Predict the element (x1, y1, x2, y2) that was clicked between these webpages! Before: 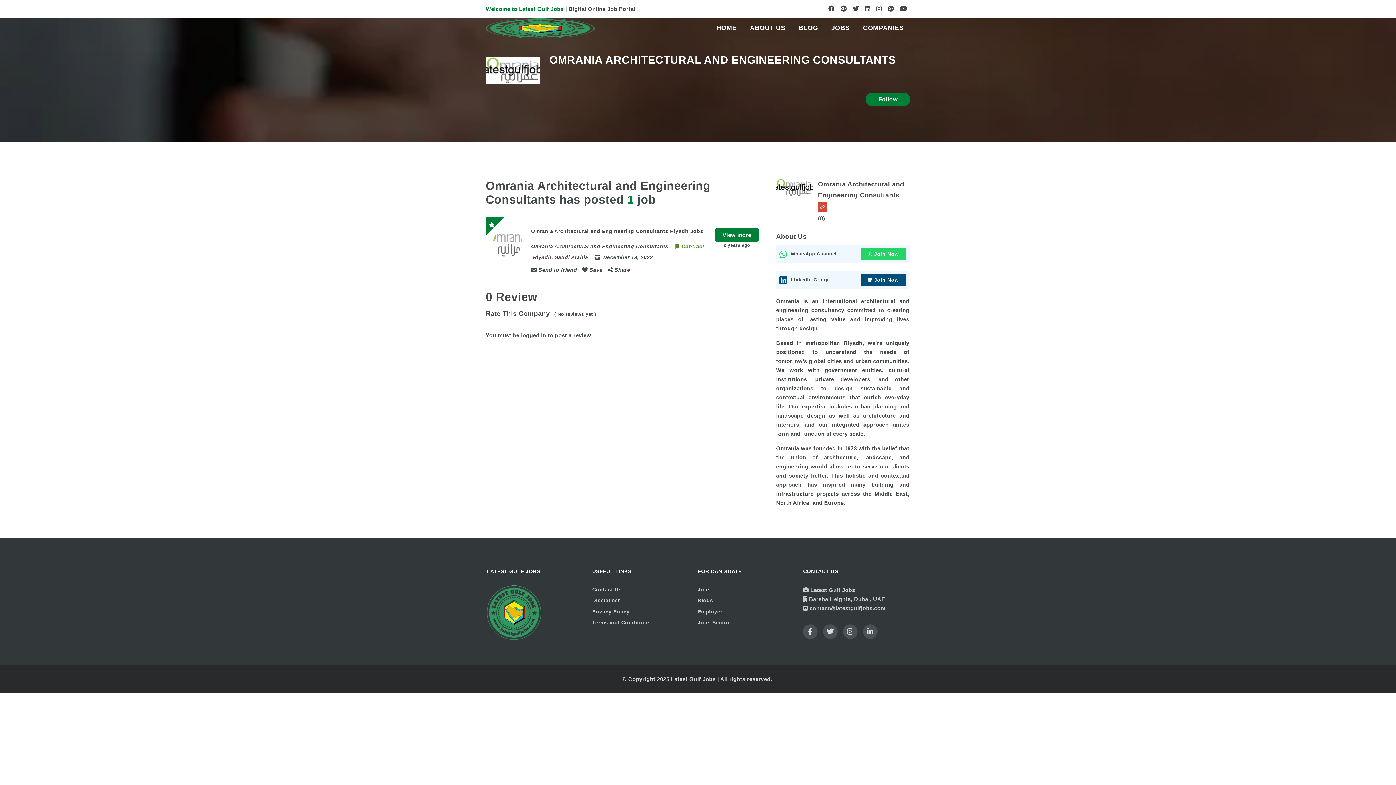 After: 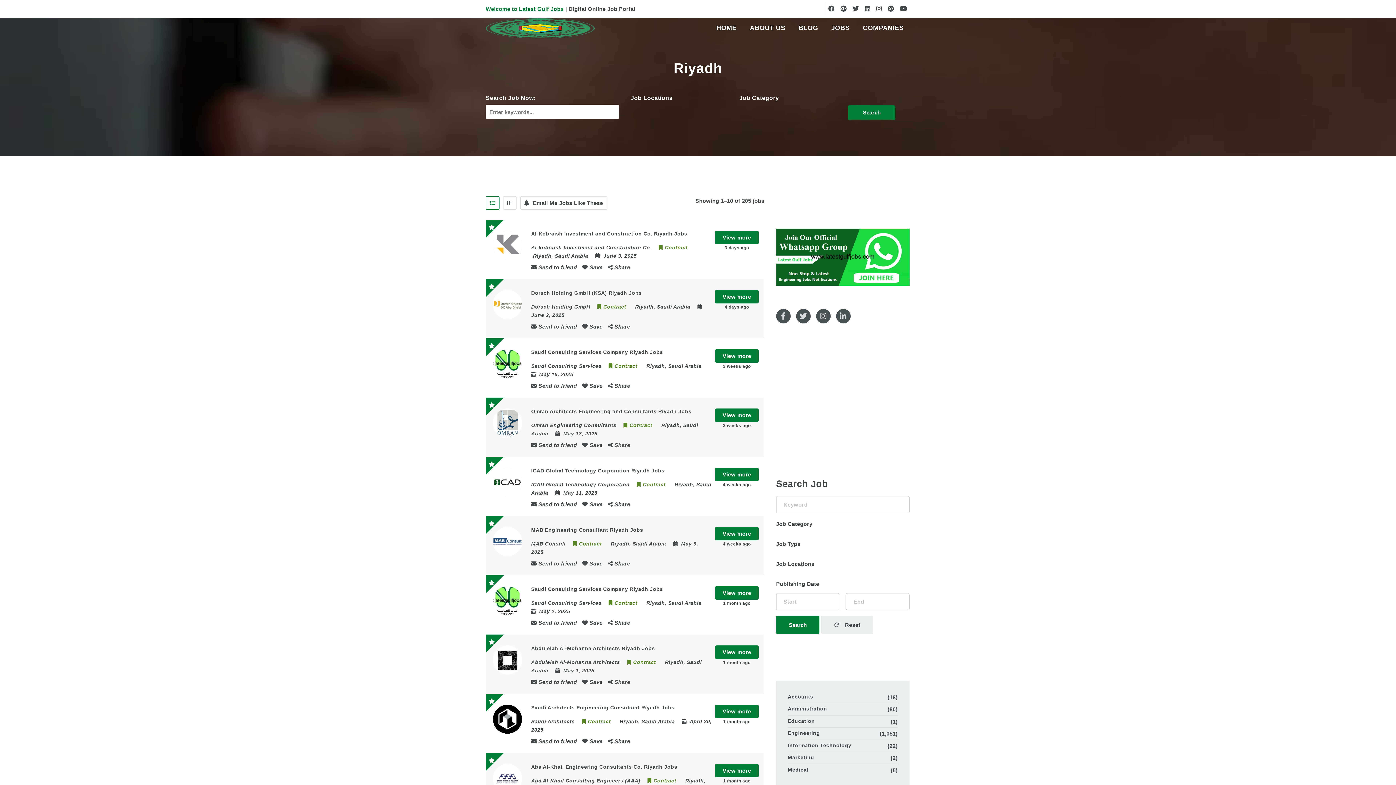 Action: bbox: (533, 254, 551, 260) label: Riyadh